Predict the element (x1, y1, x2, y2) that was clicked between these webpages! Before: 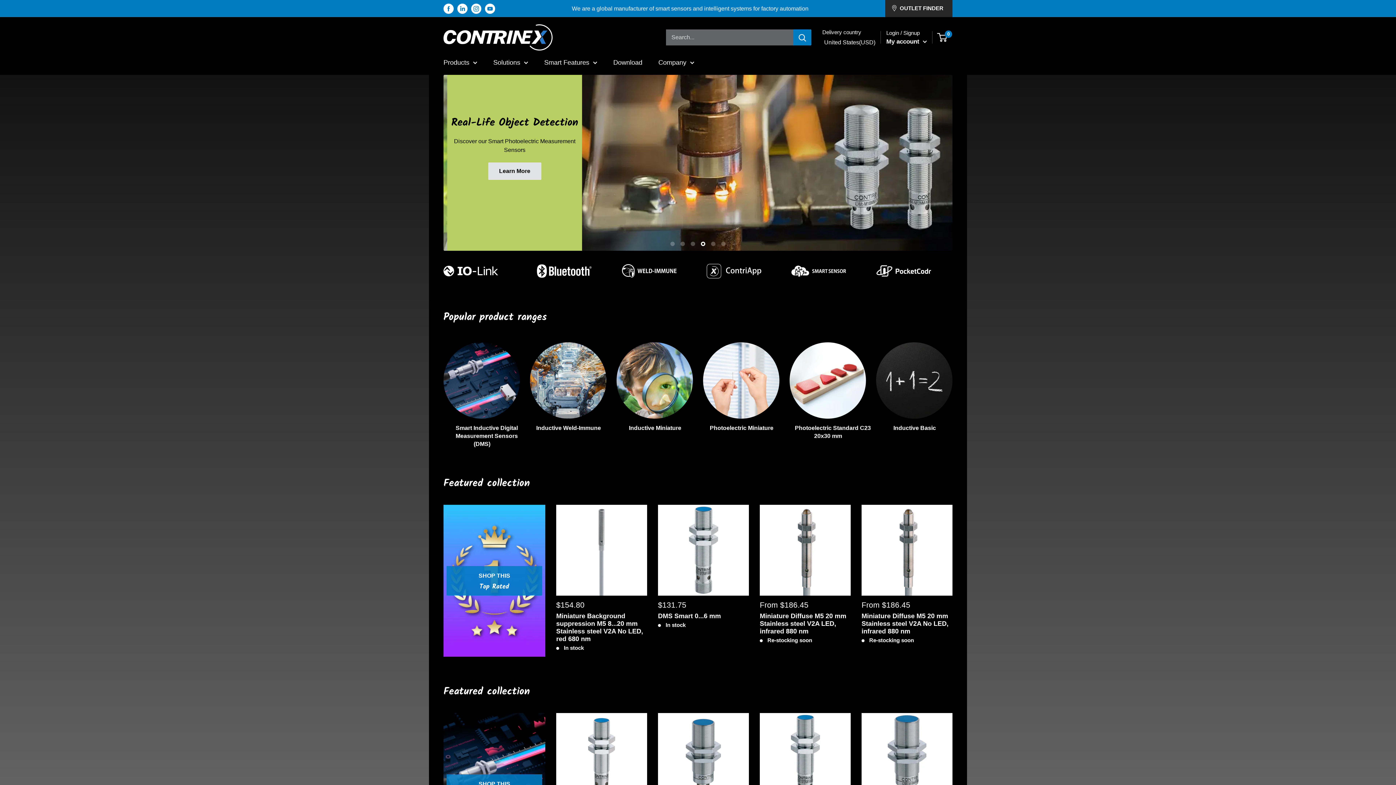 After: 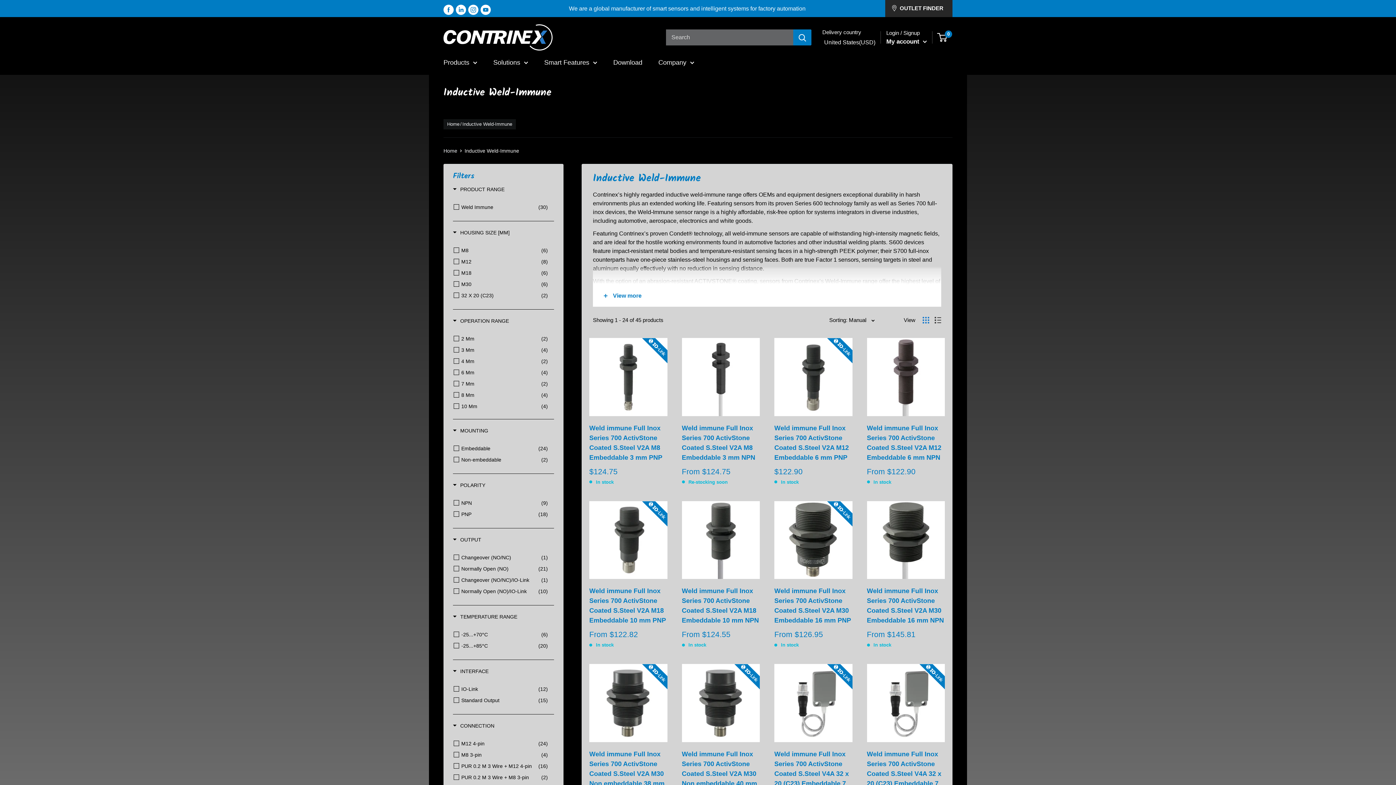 Action: label: Inductive Weld-Immune  bbox: (525, 342, 611, 432)